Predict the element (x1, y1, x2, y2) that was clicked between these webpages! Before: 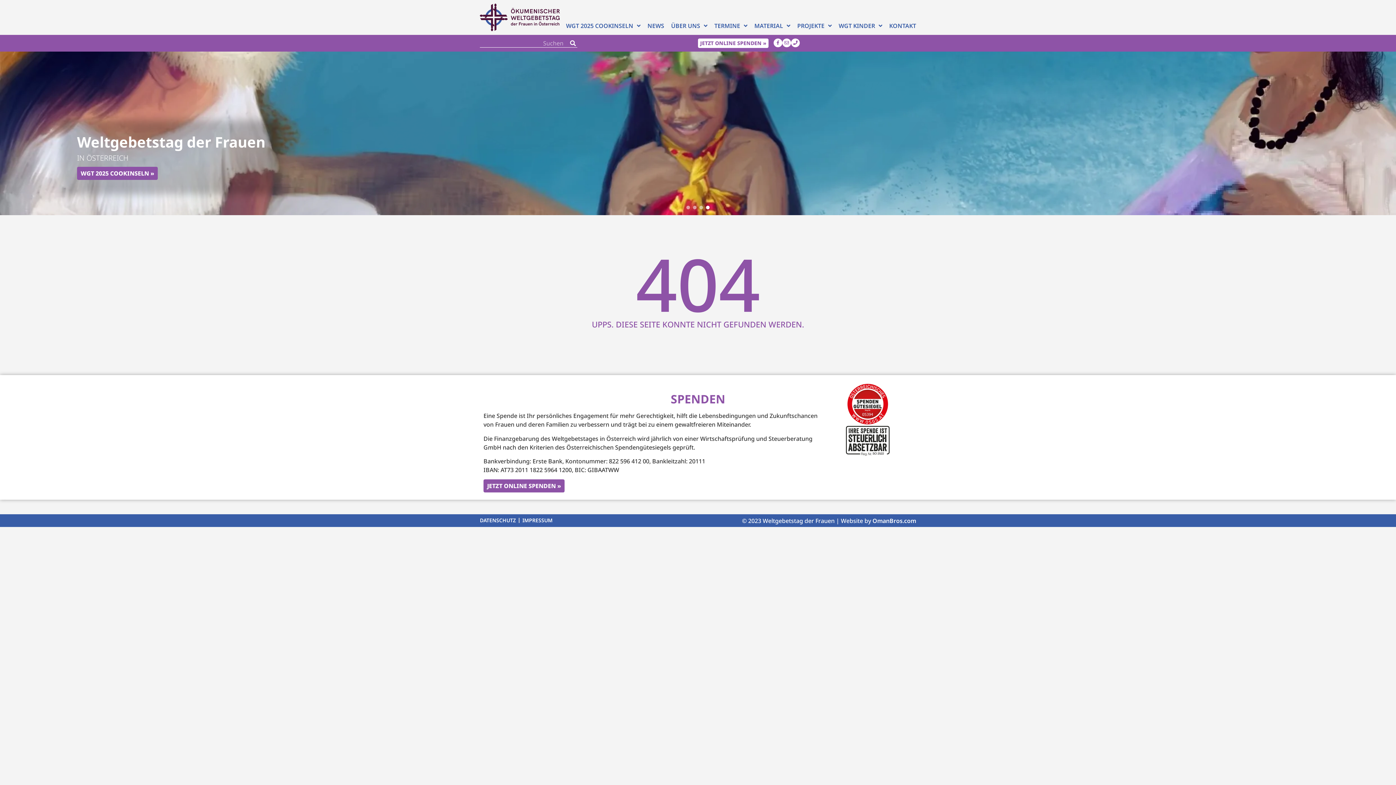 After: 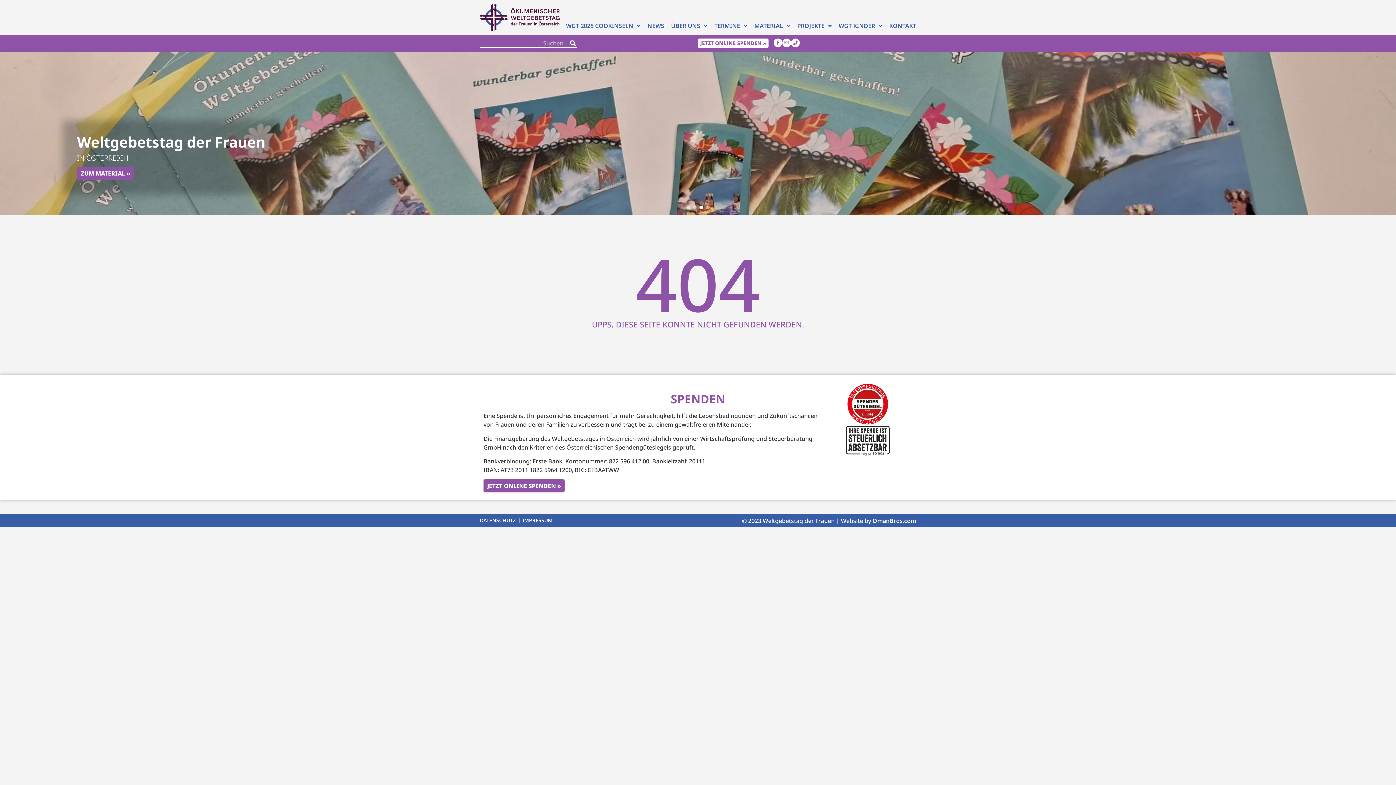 Action: label: Go to slide 3 bbox: (699, 205, 703, 209)